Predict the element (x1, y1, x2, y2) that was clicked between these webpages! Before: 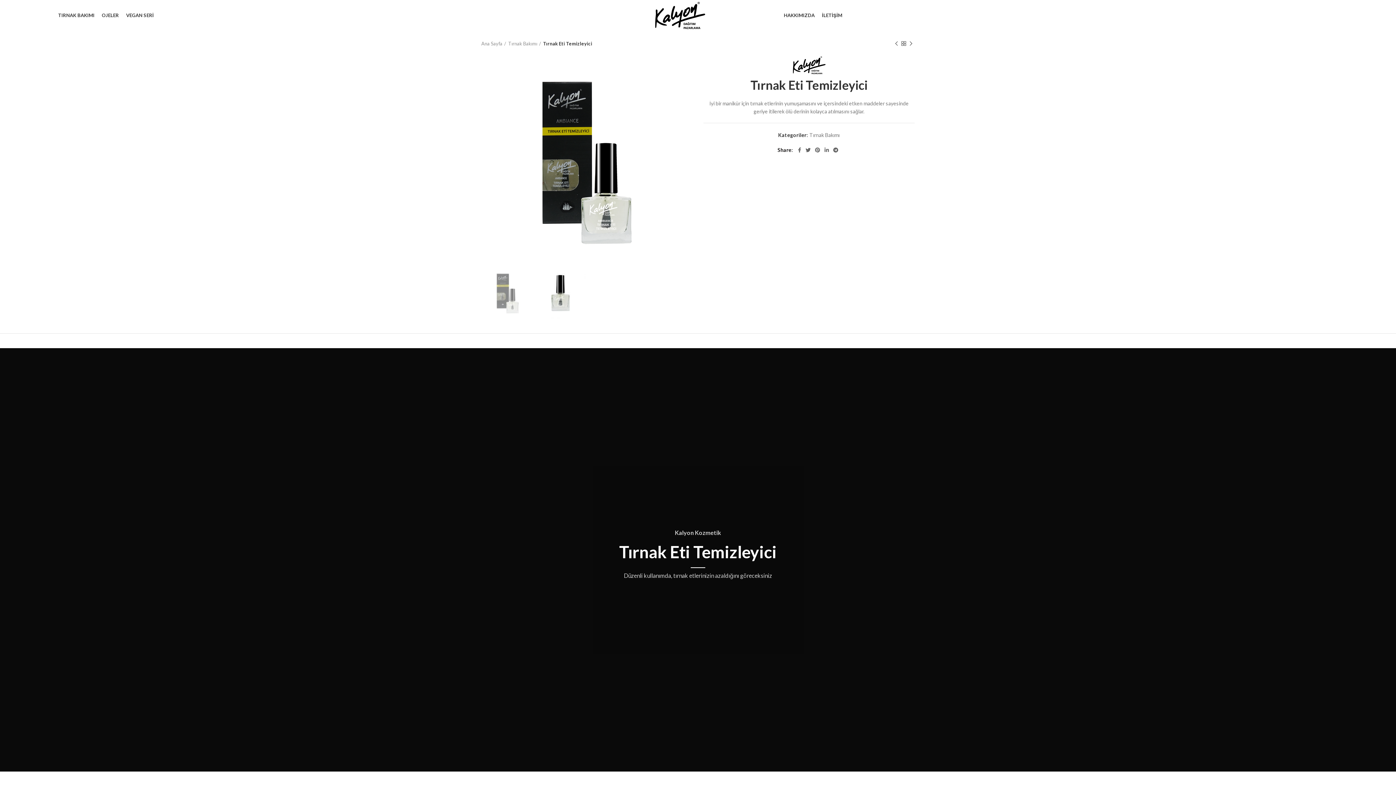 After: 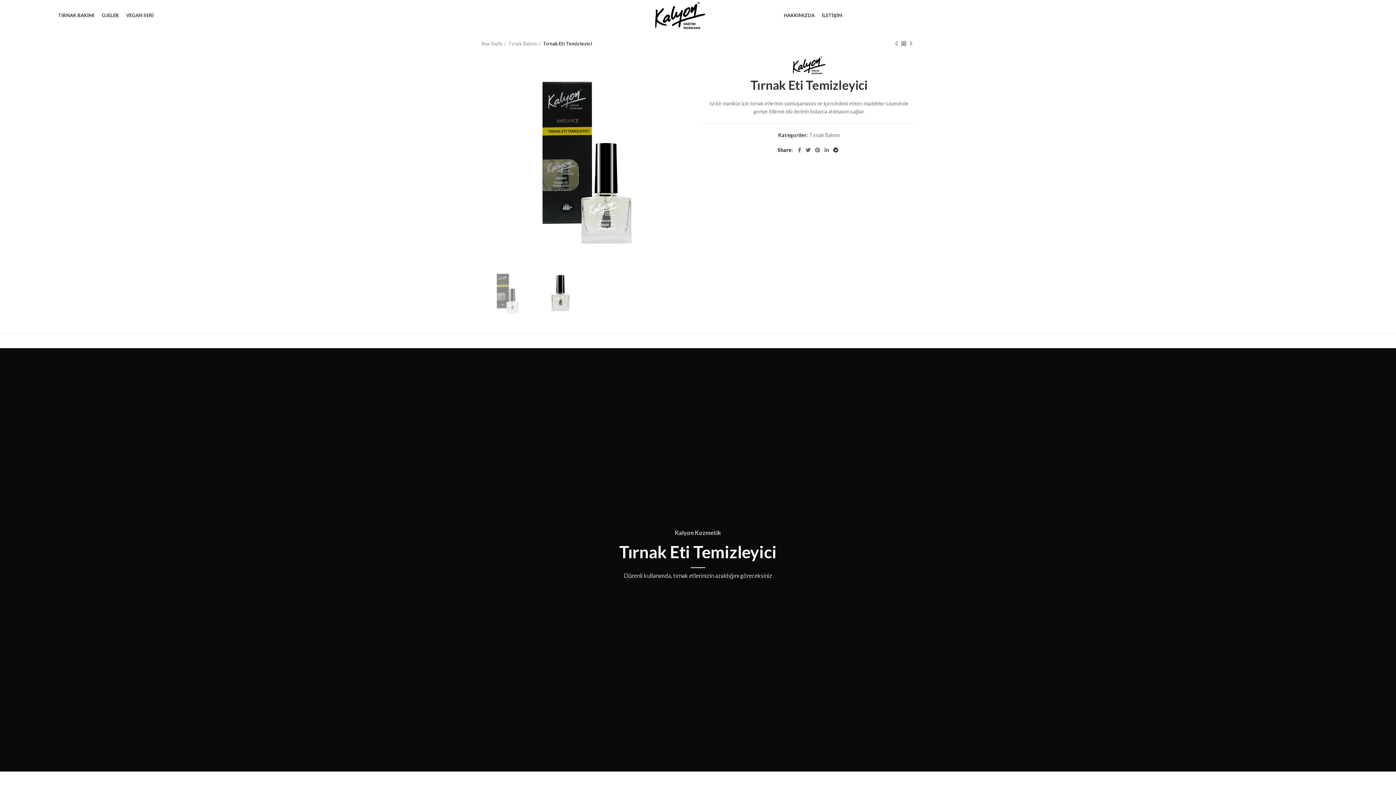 Action: bbox: (831, 145, 840, 154)